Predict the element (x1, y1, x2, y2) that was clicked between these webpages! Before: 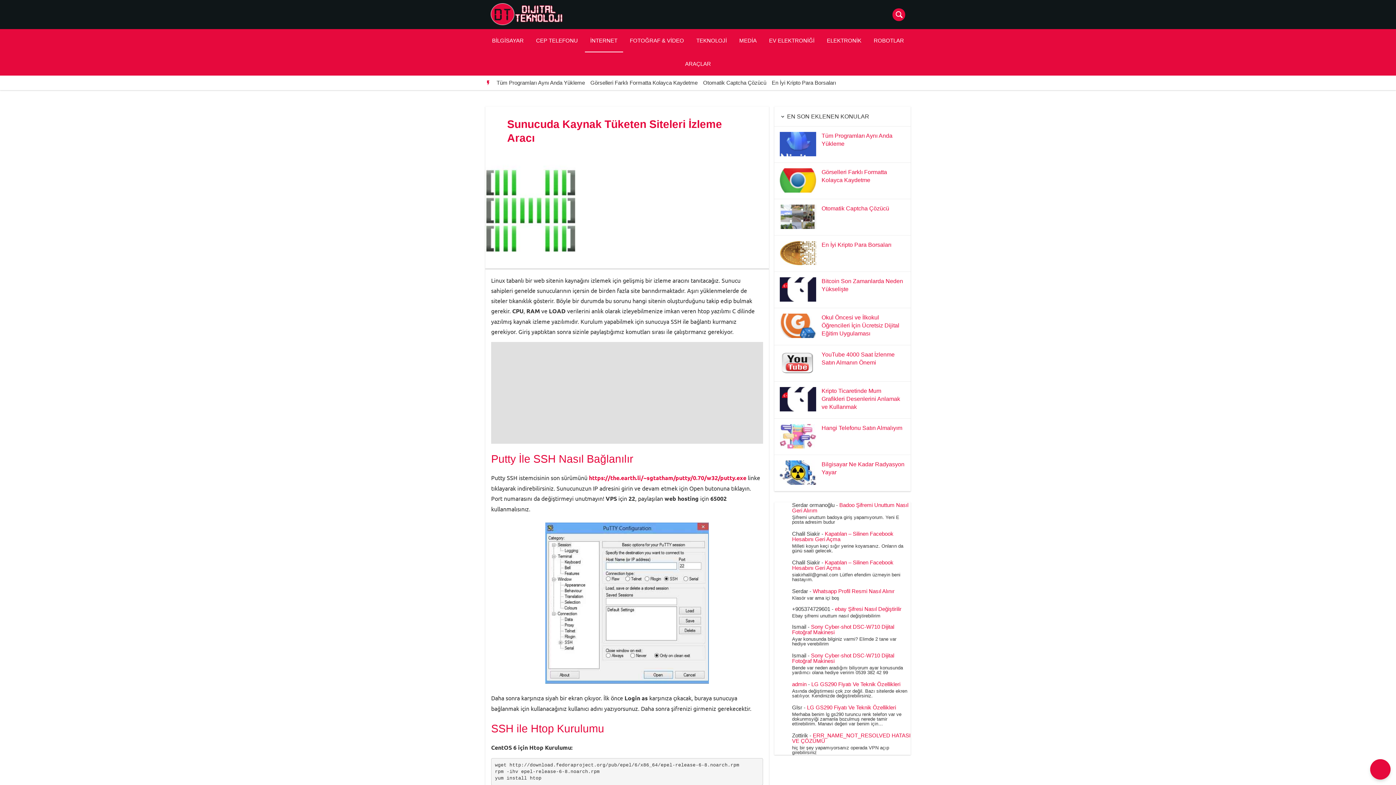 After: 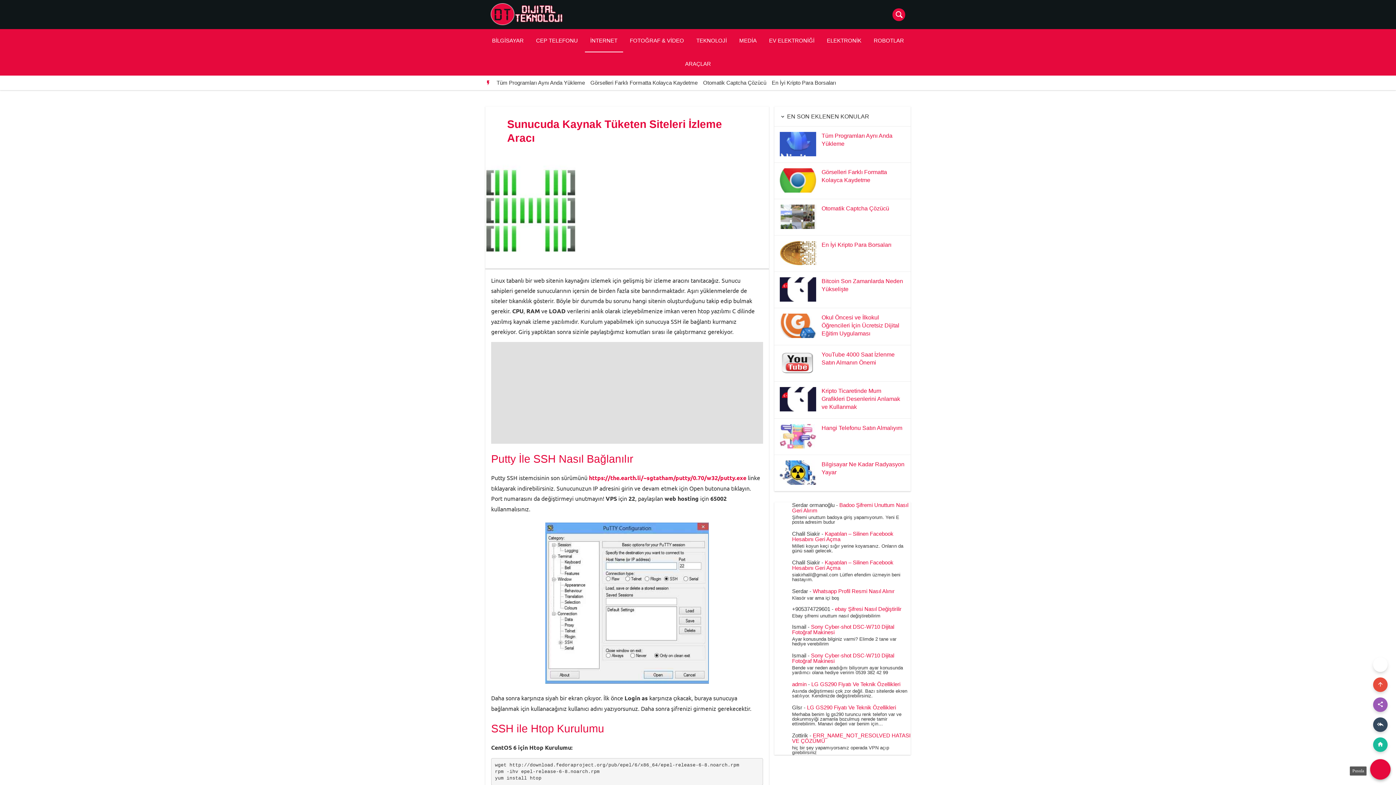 Action: bbox: (1370, 759, 1390, 780)